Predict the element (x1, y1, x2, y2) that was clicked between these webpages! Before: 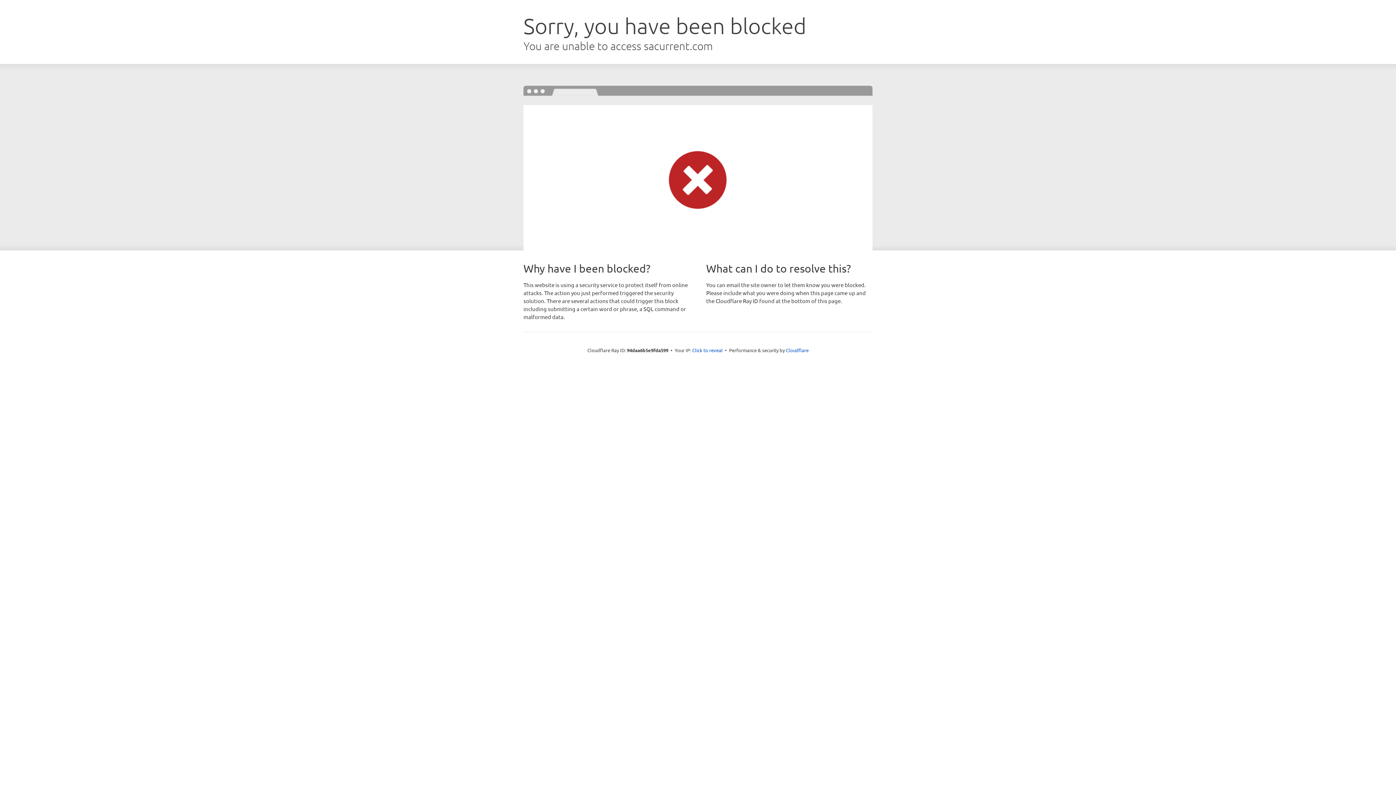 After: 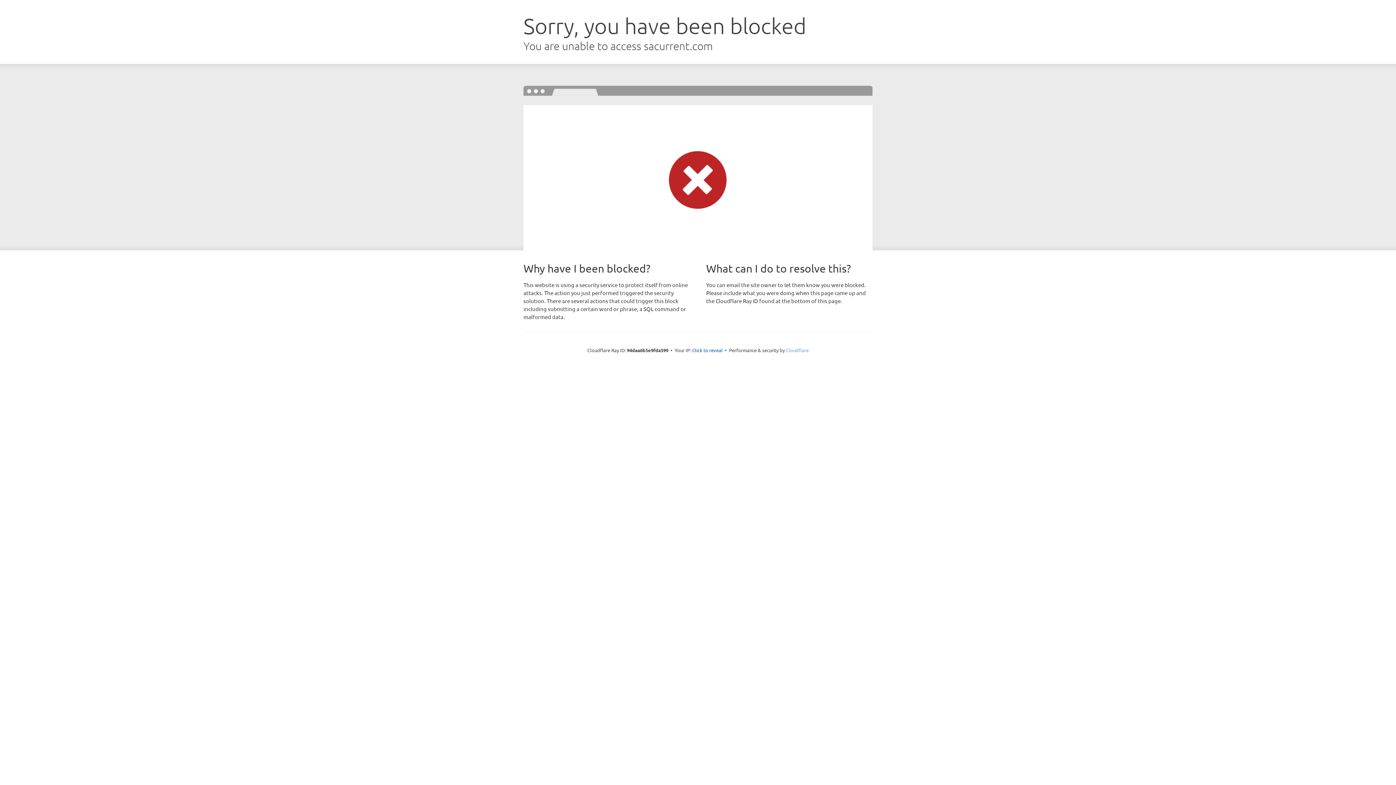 Action: bbox: (786, 347, 808, 353) label: Cloudflare